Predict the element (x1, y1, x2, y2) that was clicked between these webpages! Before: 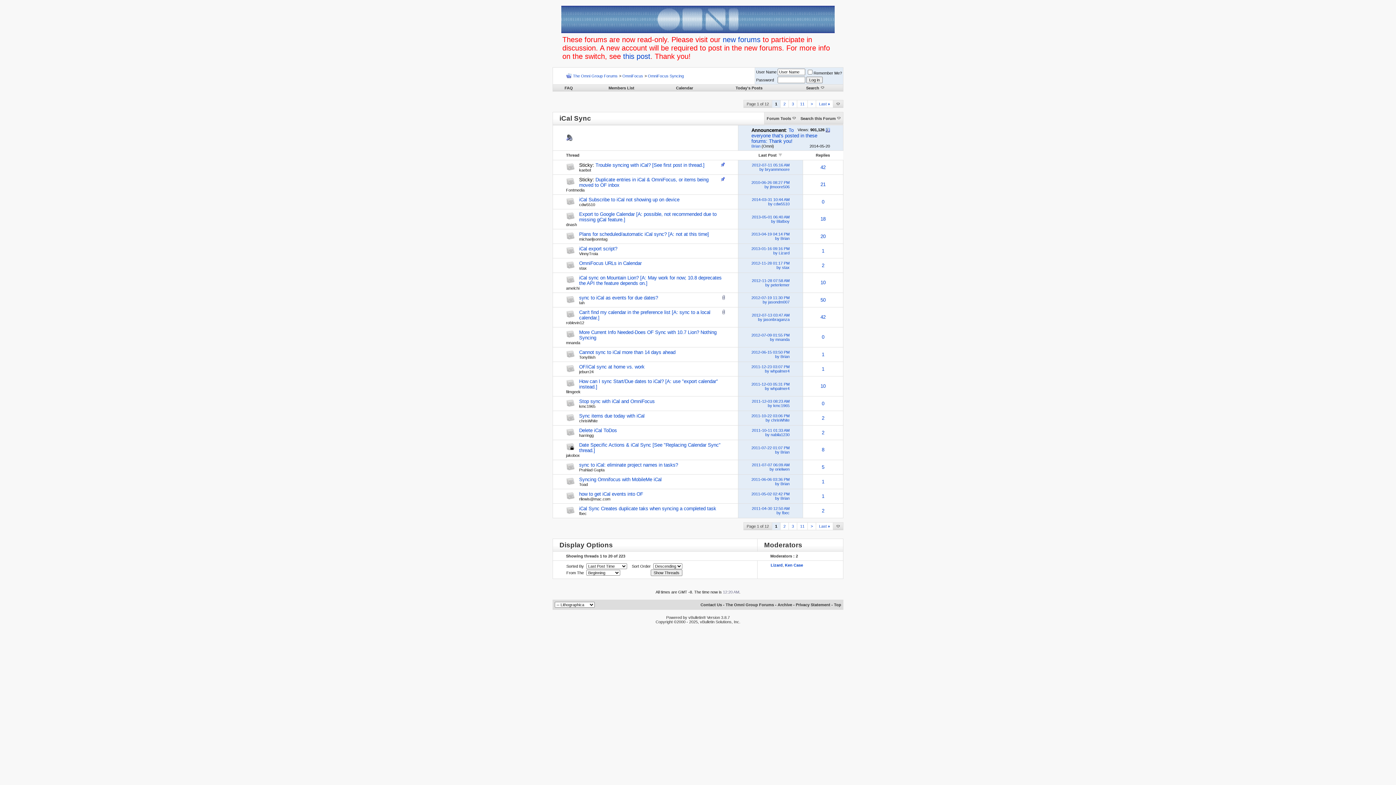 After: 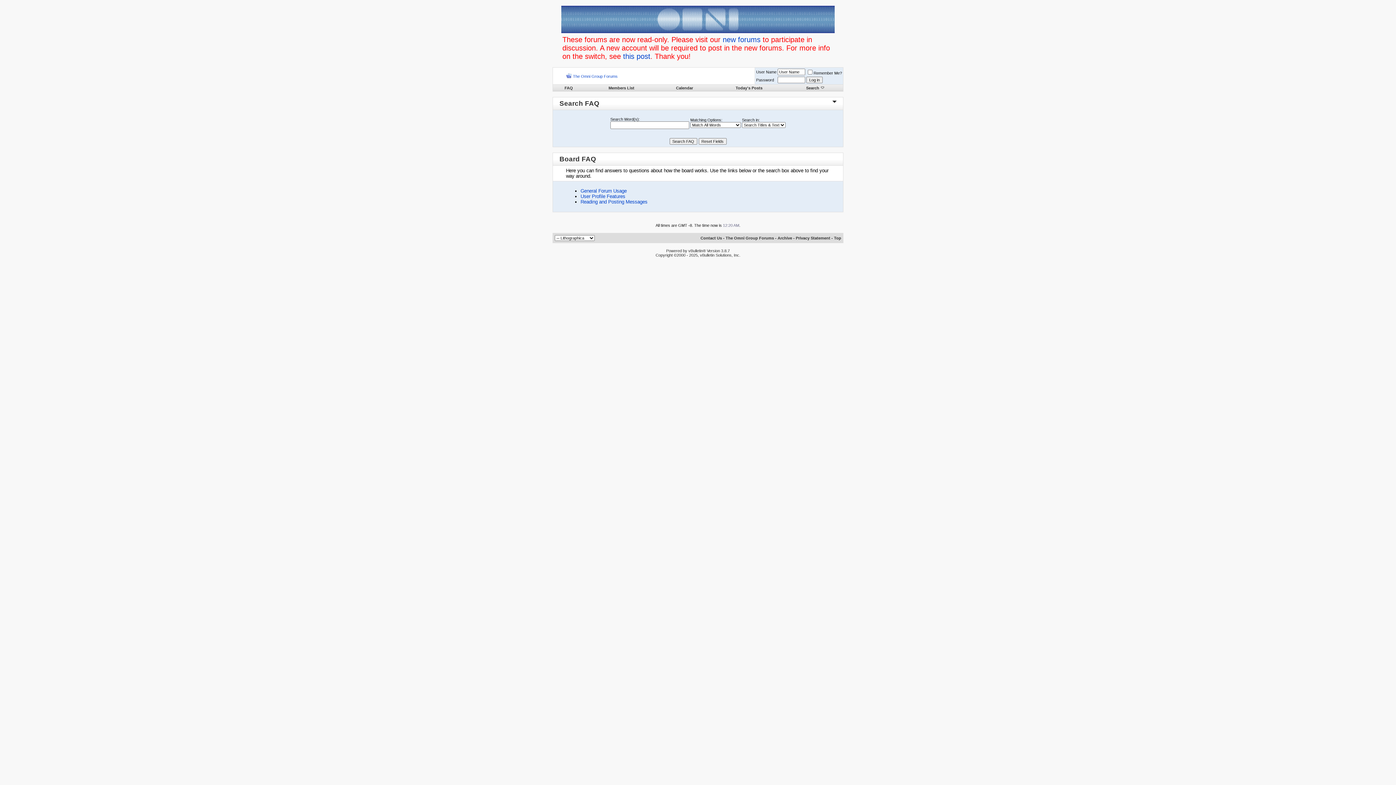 Action: label: FAQ bbox: (564, 85, 573, 90)